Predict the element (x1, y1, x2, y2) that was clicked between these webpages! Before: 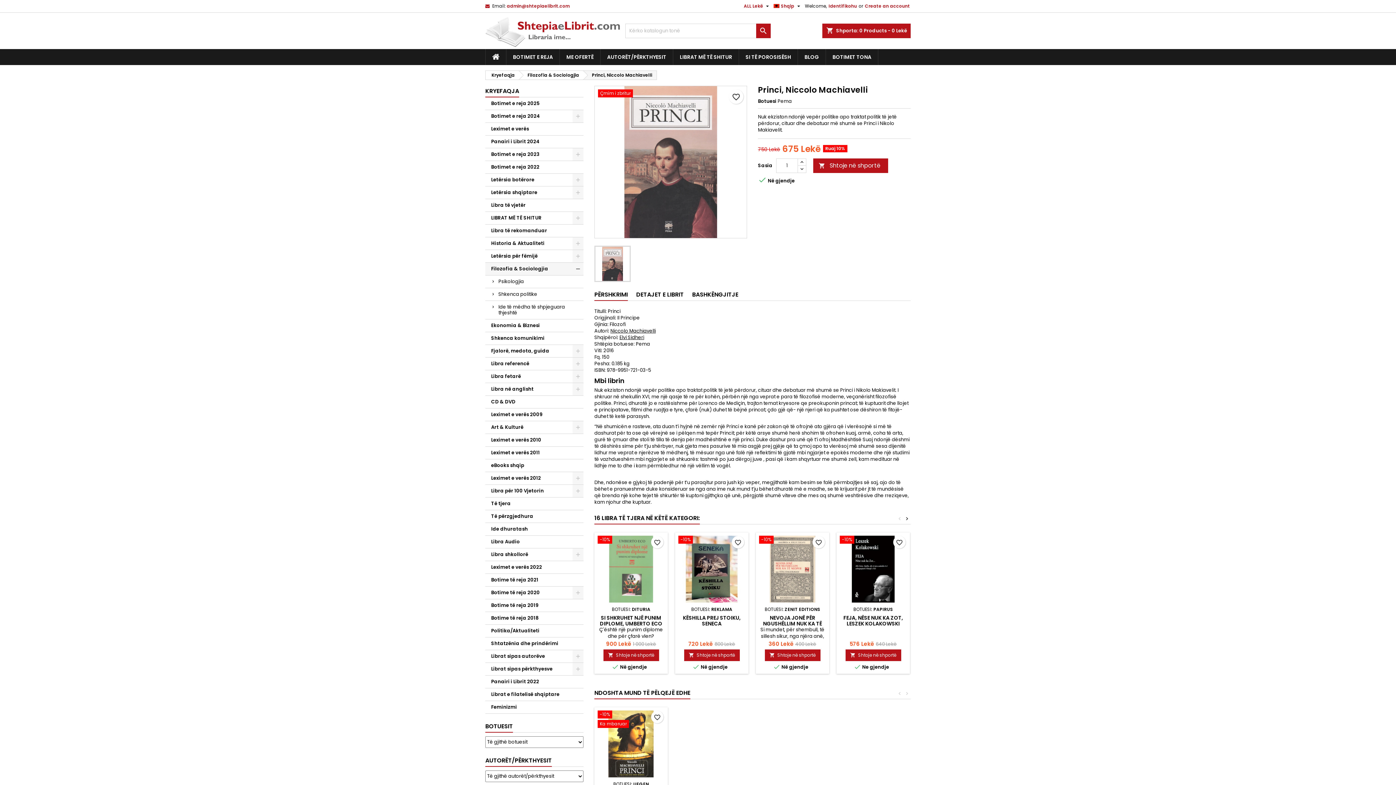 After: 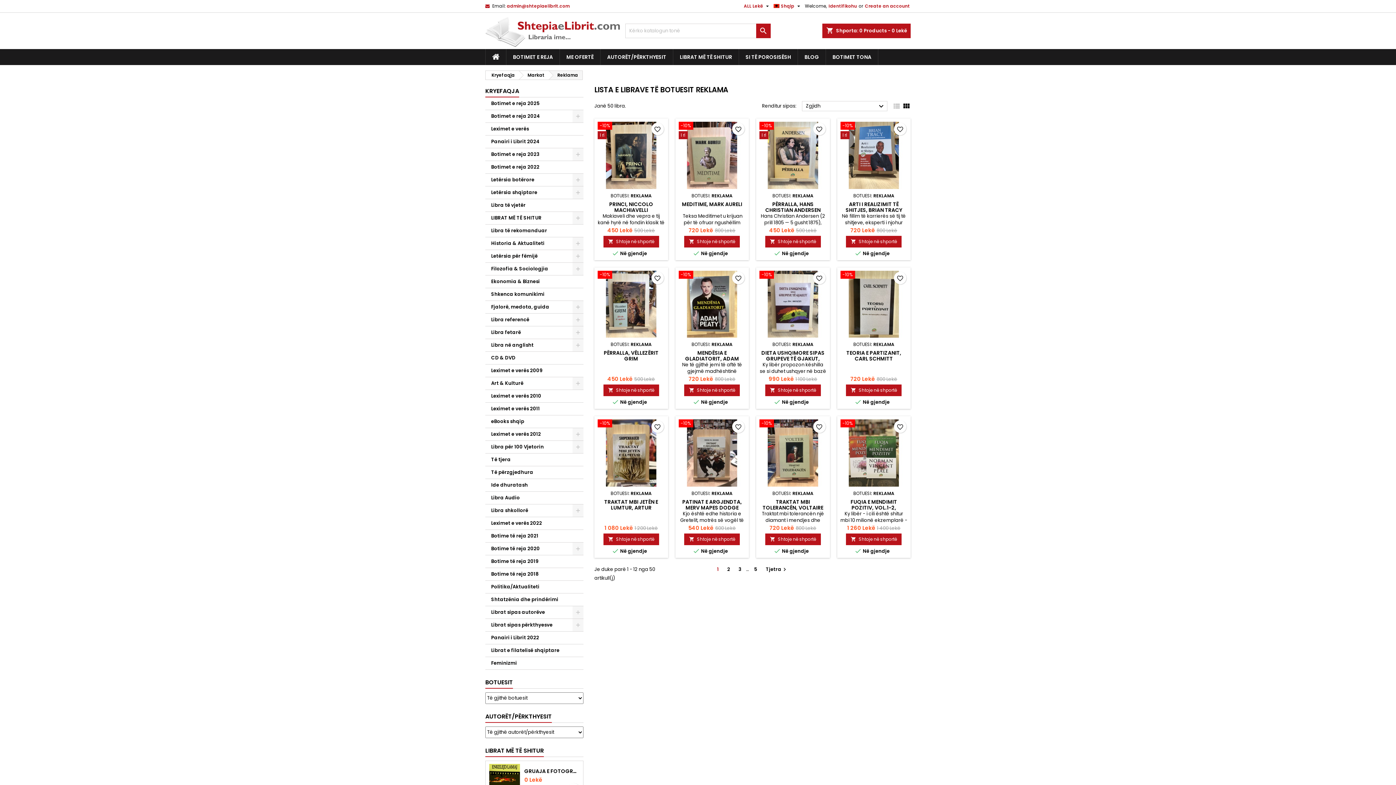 Action: bbox: (711, 606, 732, 612) label: REKLAMA